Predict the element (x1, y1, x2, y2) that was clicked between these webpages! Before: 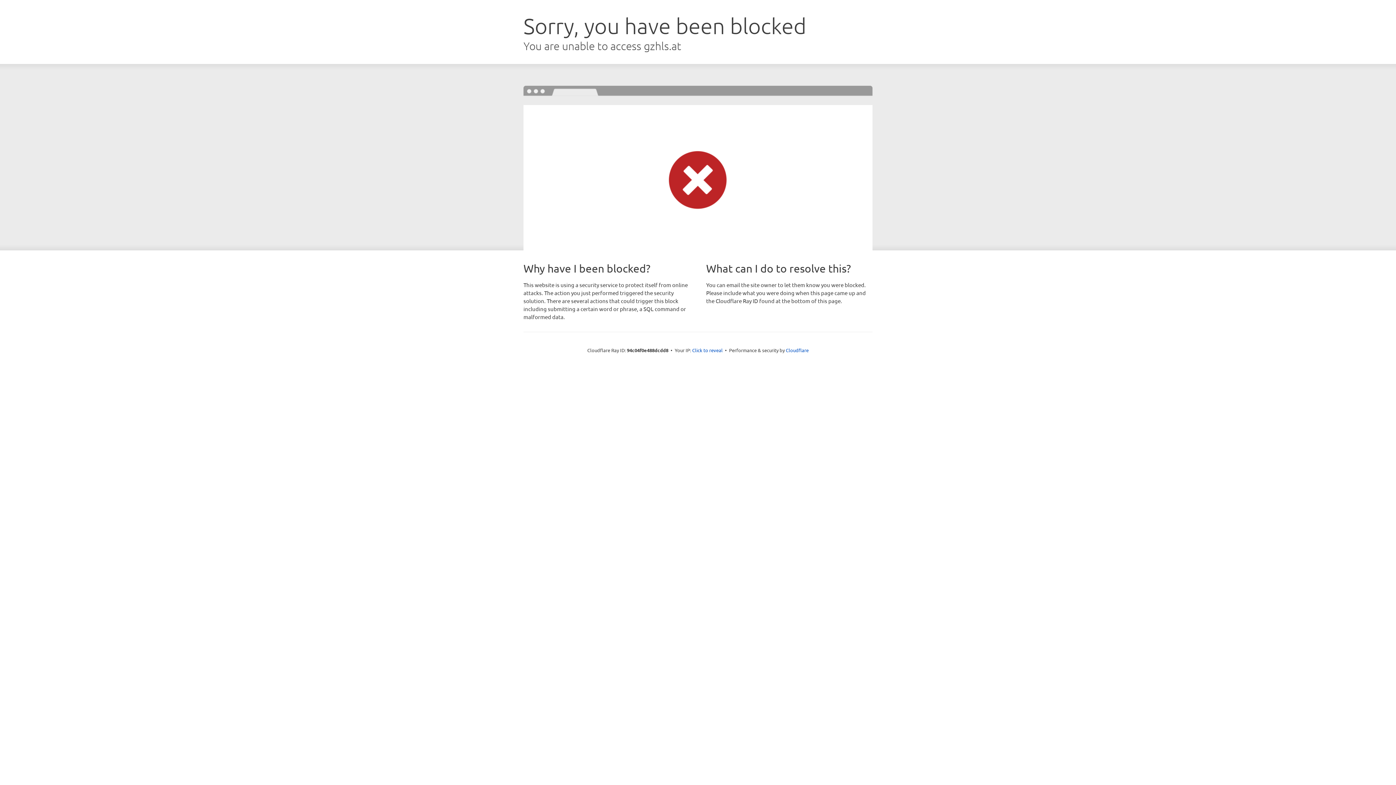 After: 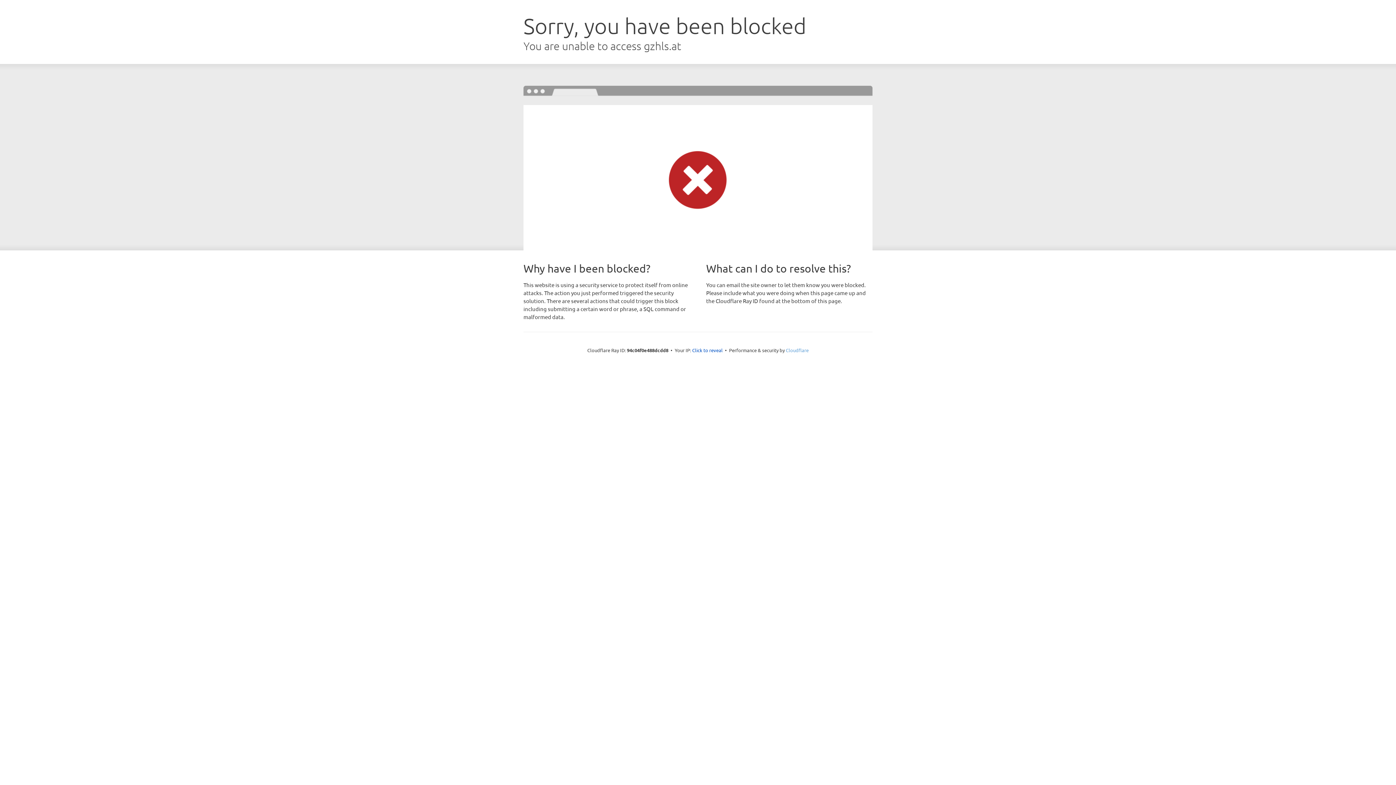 Action: bbox: (786, 347, 808, 353) label: Cloudflare